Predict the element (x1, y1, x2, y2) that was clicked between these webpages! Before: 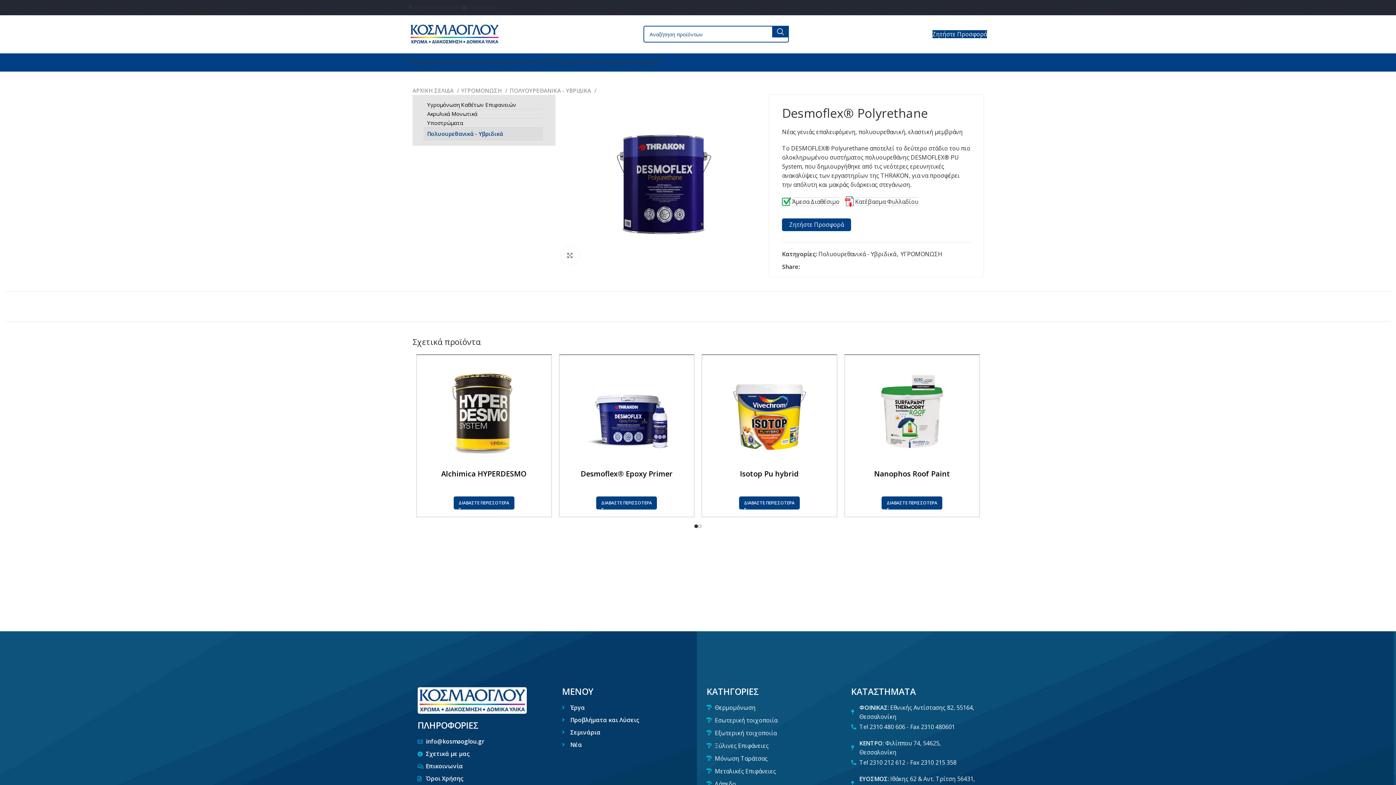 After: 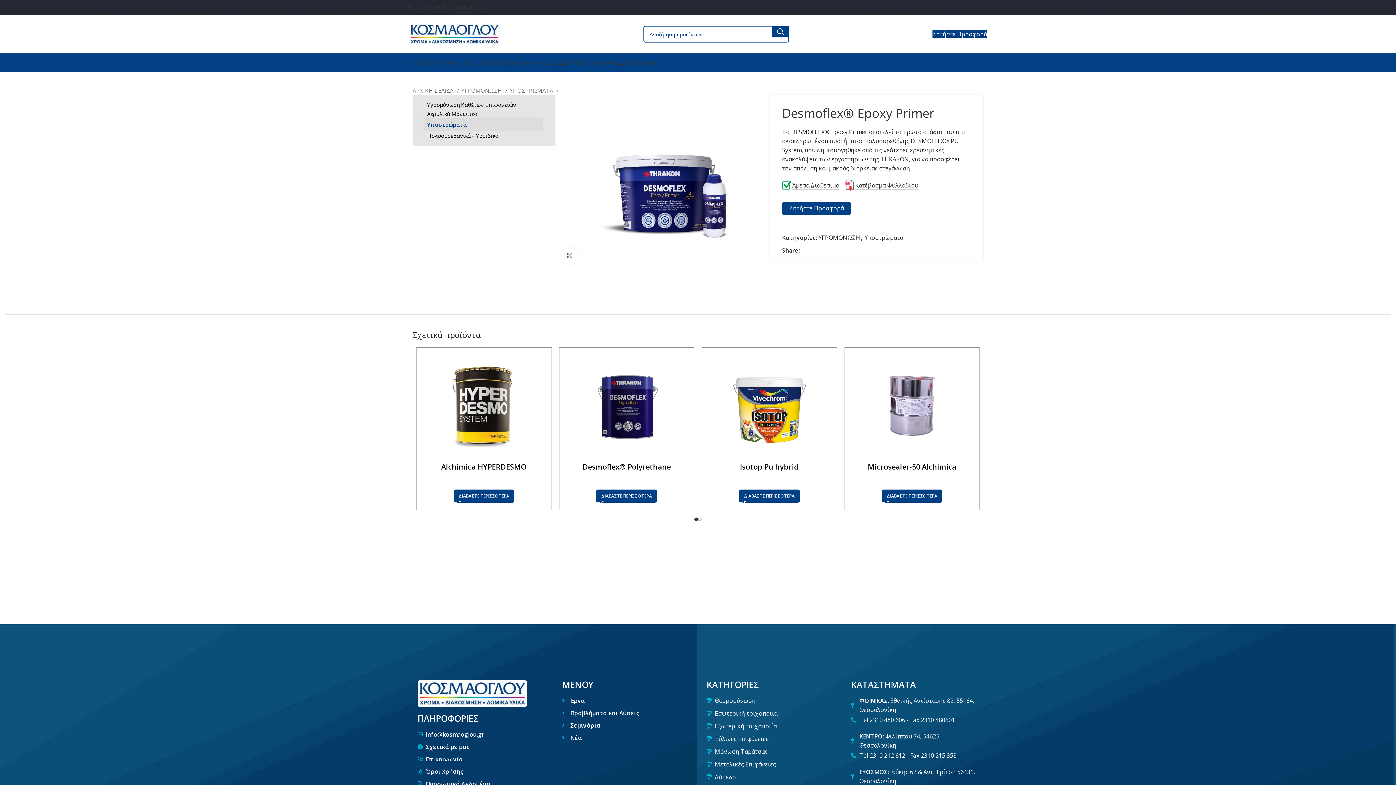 Action: label: Διαβάστε περισσότερα για “Desmoflex® Epoxy Primer” bbox: (596, 496, 657, 509)